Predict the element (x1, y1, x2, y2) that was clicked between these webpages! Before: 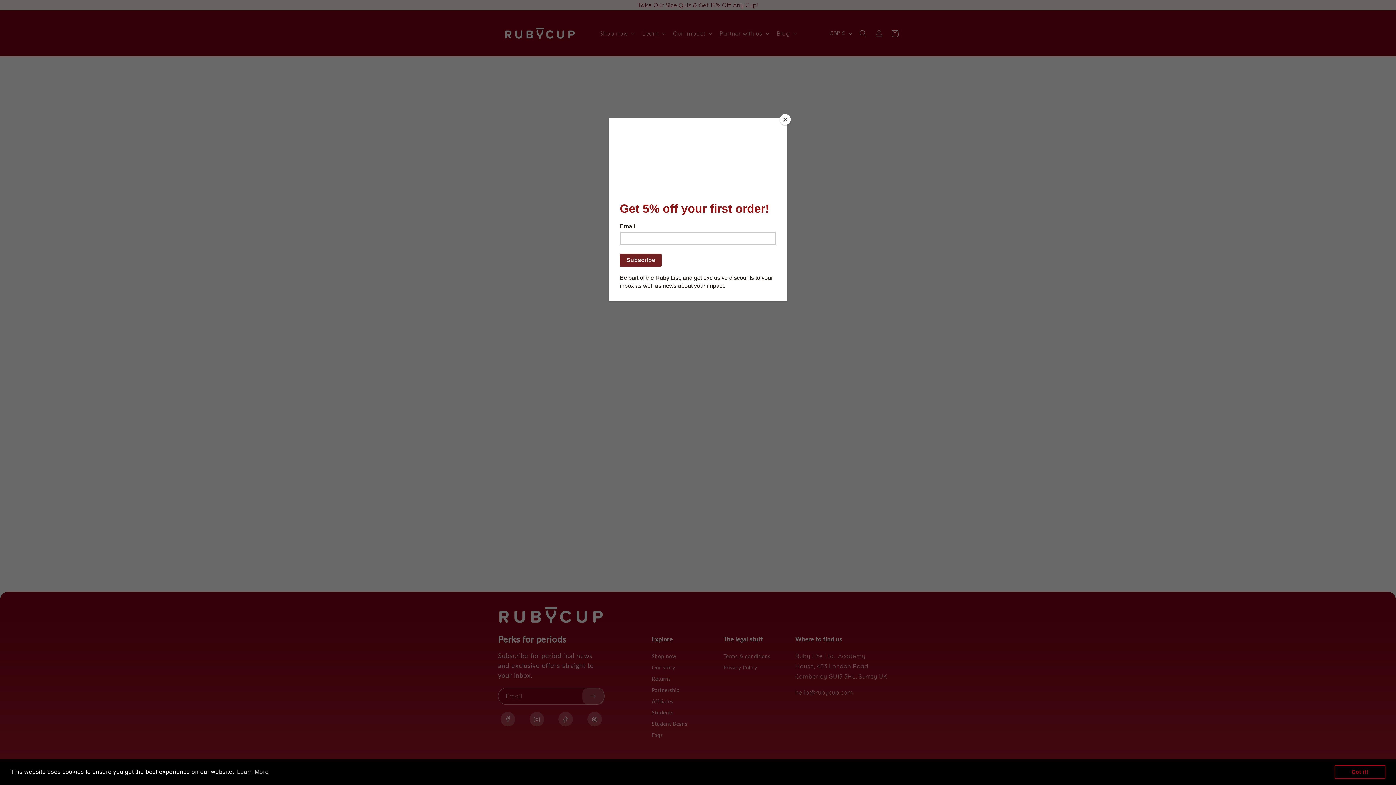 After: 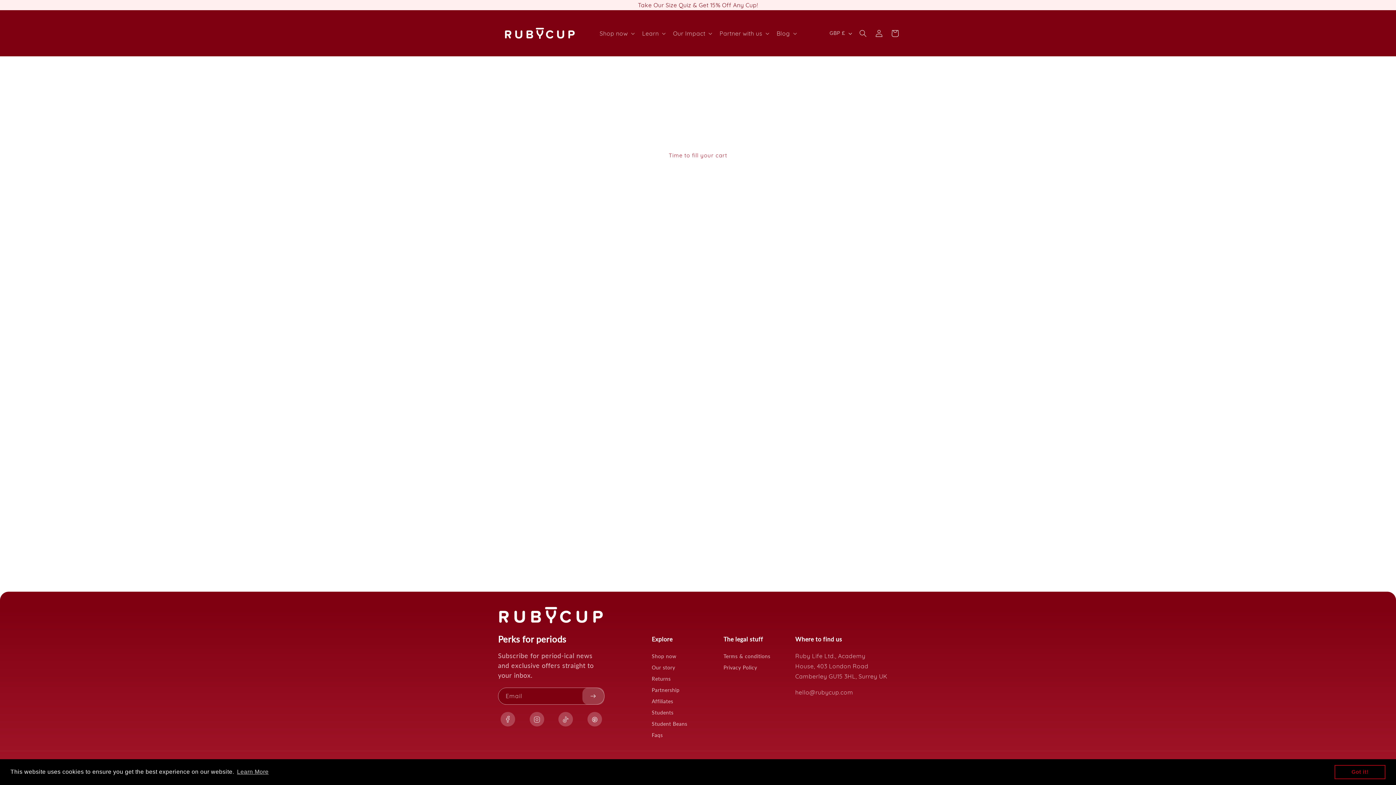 Action: label: Close bbox: (780, 114, 790, 125)